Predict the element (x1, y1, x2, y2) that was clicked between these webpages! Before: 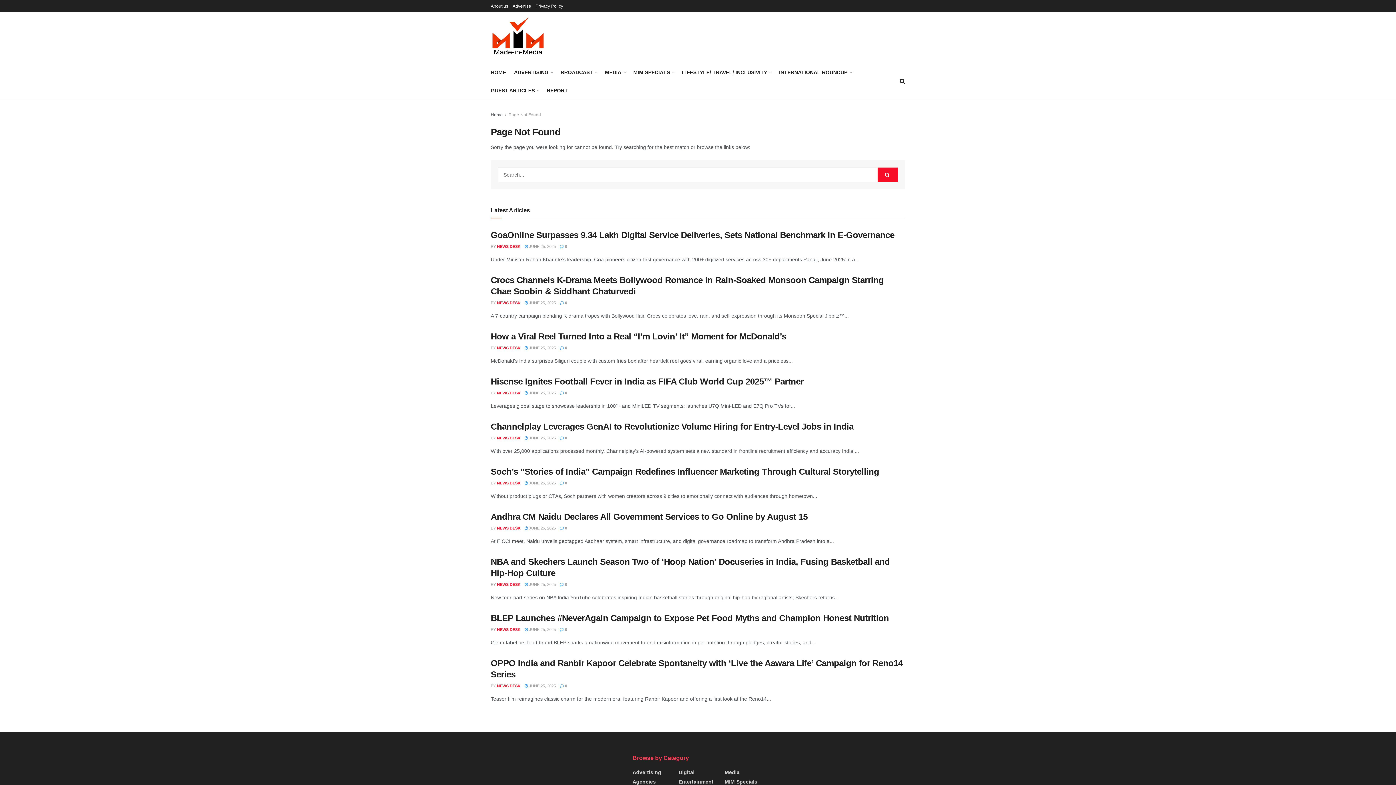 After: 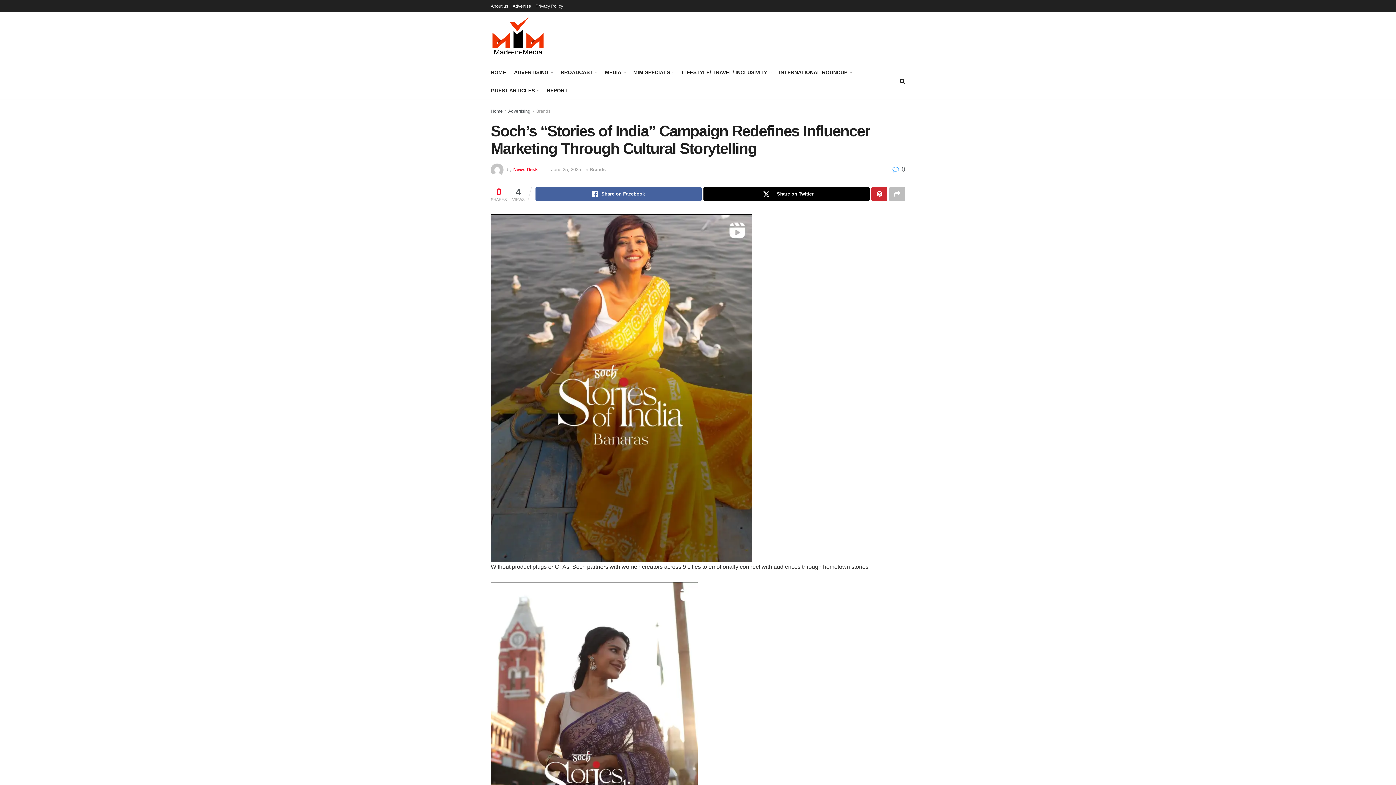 Action: bbox: (490, 466, 879, 476) label: Soch’s “Stories of India” Campaign Redefines Influencer Marketing Through Cultural Storytelling